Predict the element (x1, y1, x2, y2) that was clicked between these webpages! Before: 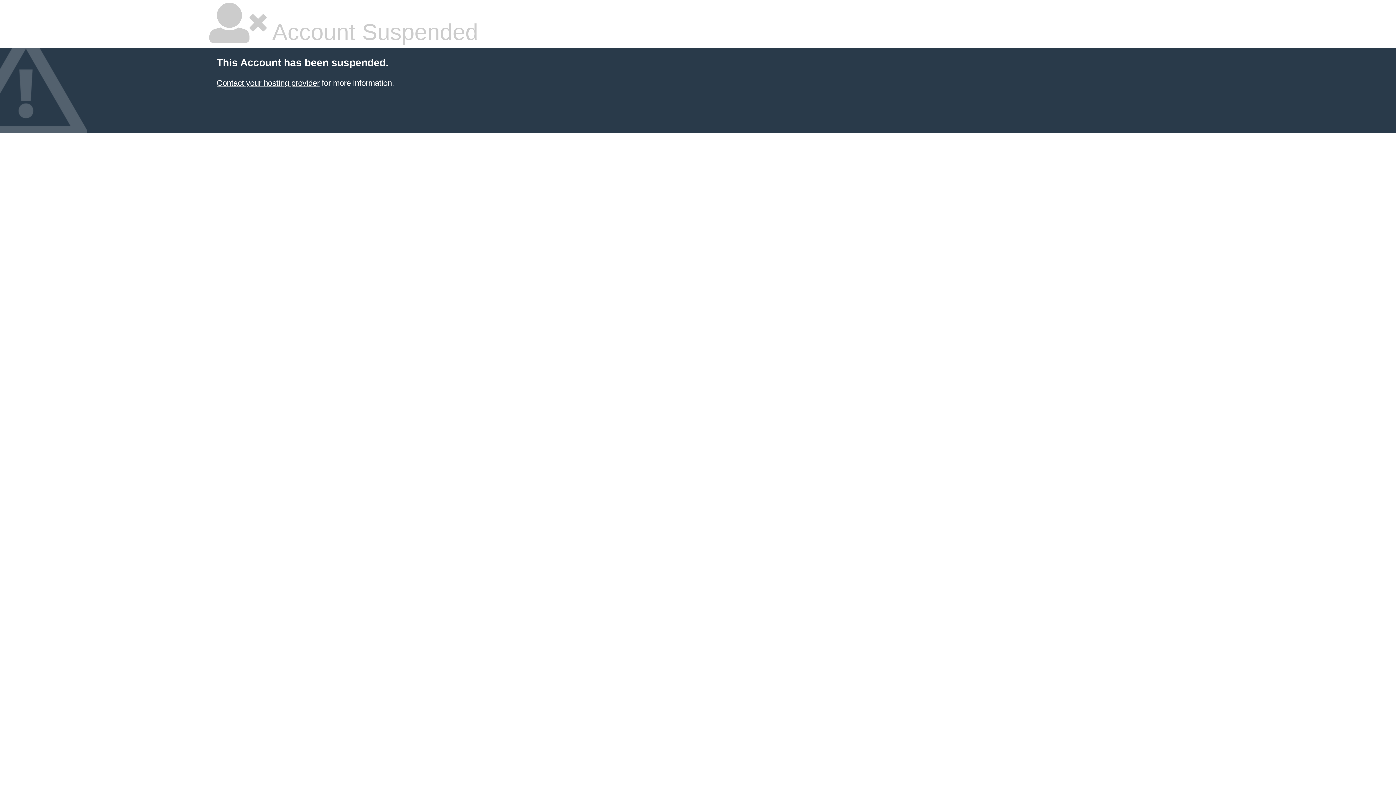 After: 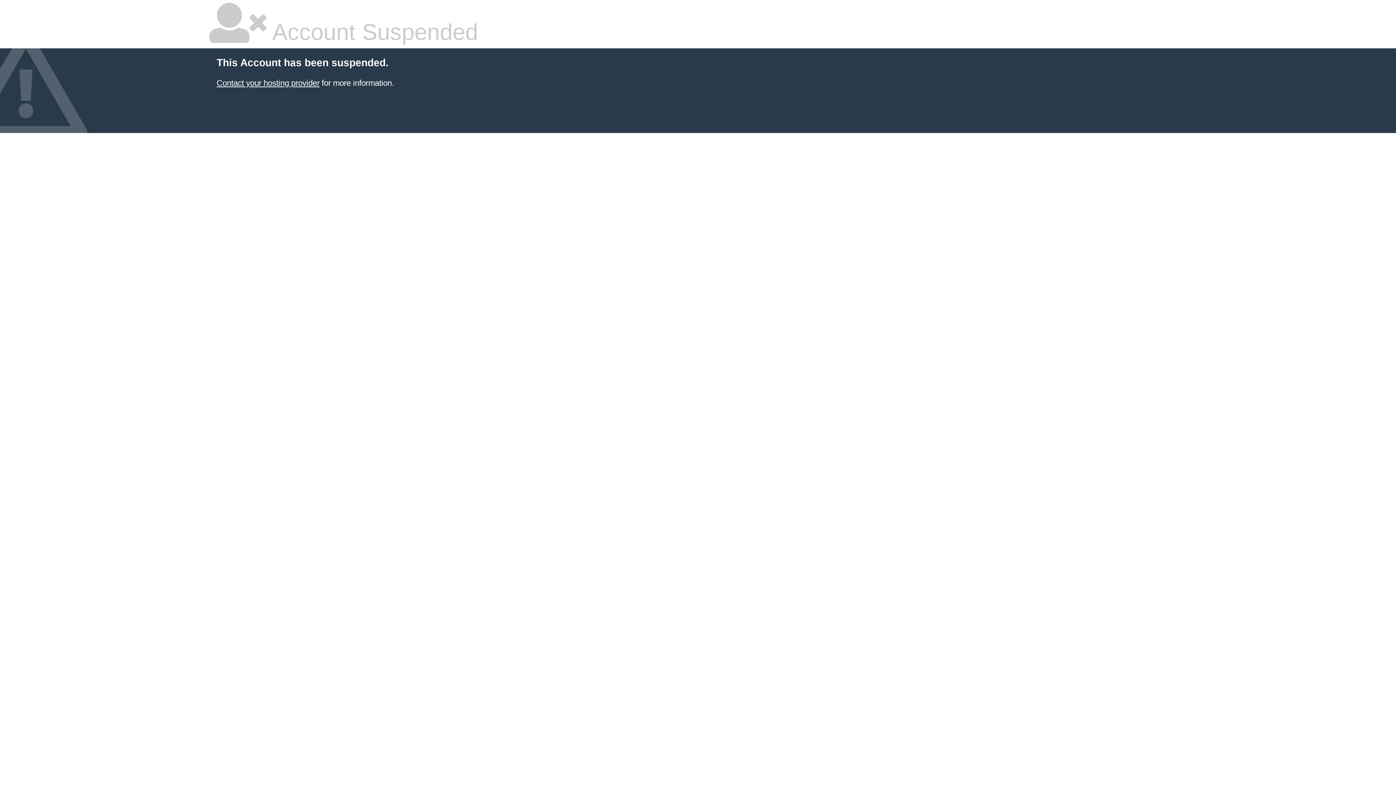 Action: label: Contact your hosting provider bbox: (216, 78, 319, 87)